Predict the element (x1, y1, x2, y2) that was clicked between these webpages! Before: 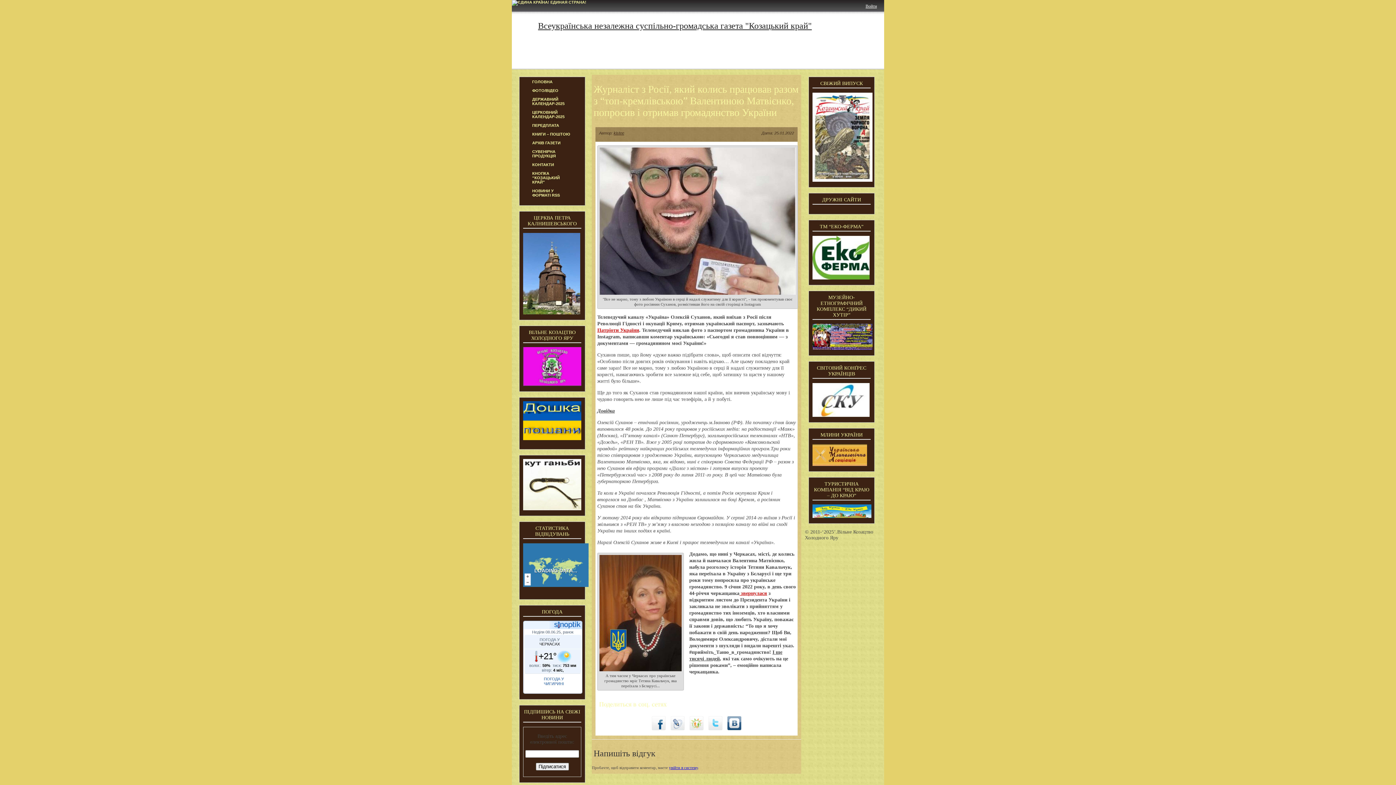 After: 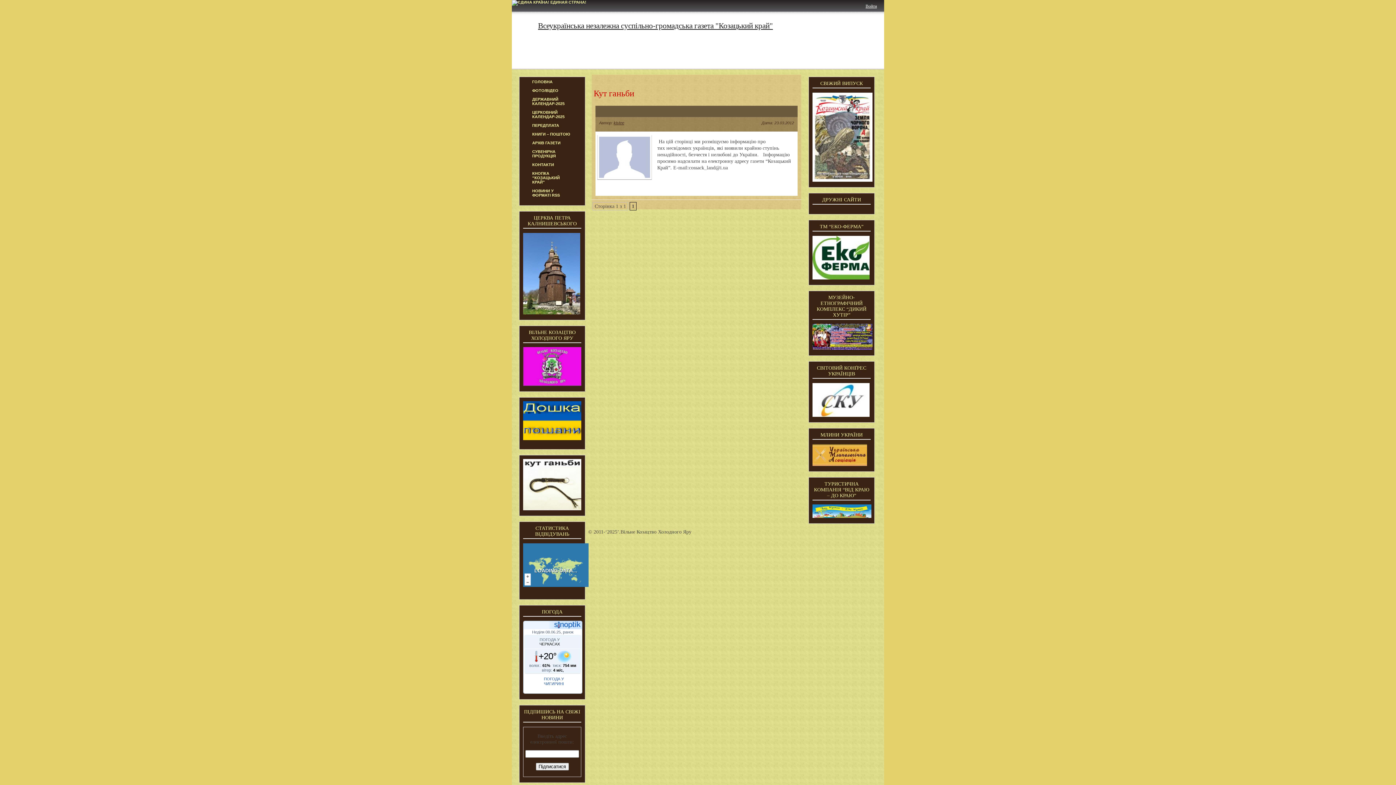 Action: bbox: (523, 459, 564, 510)